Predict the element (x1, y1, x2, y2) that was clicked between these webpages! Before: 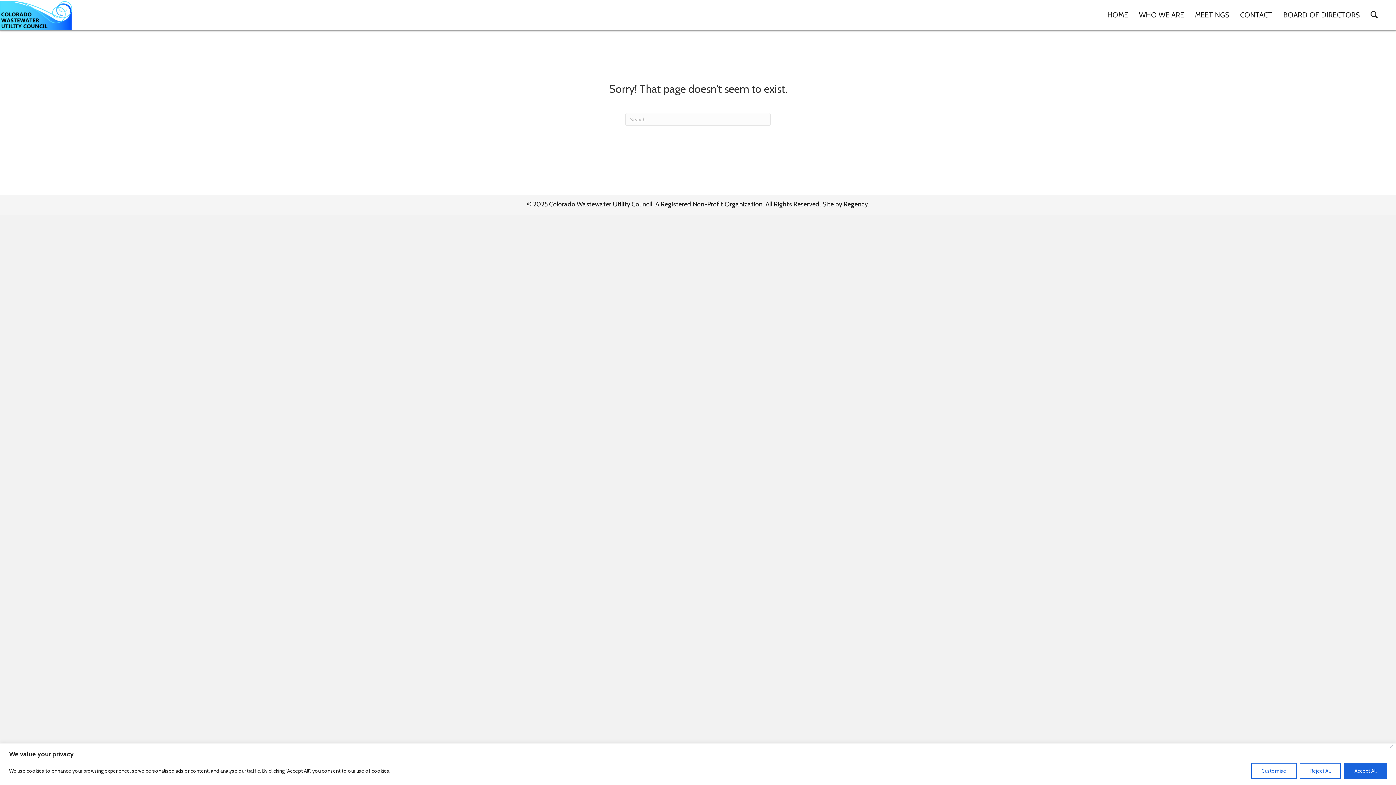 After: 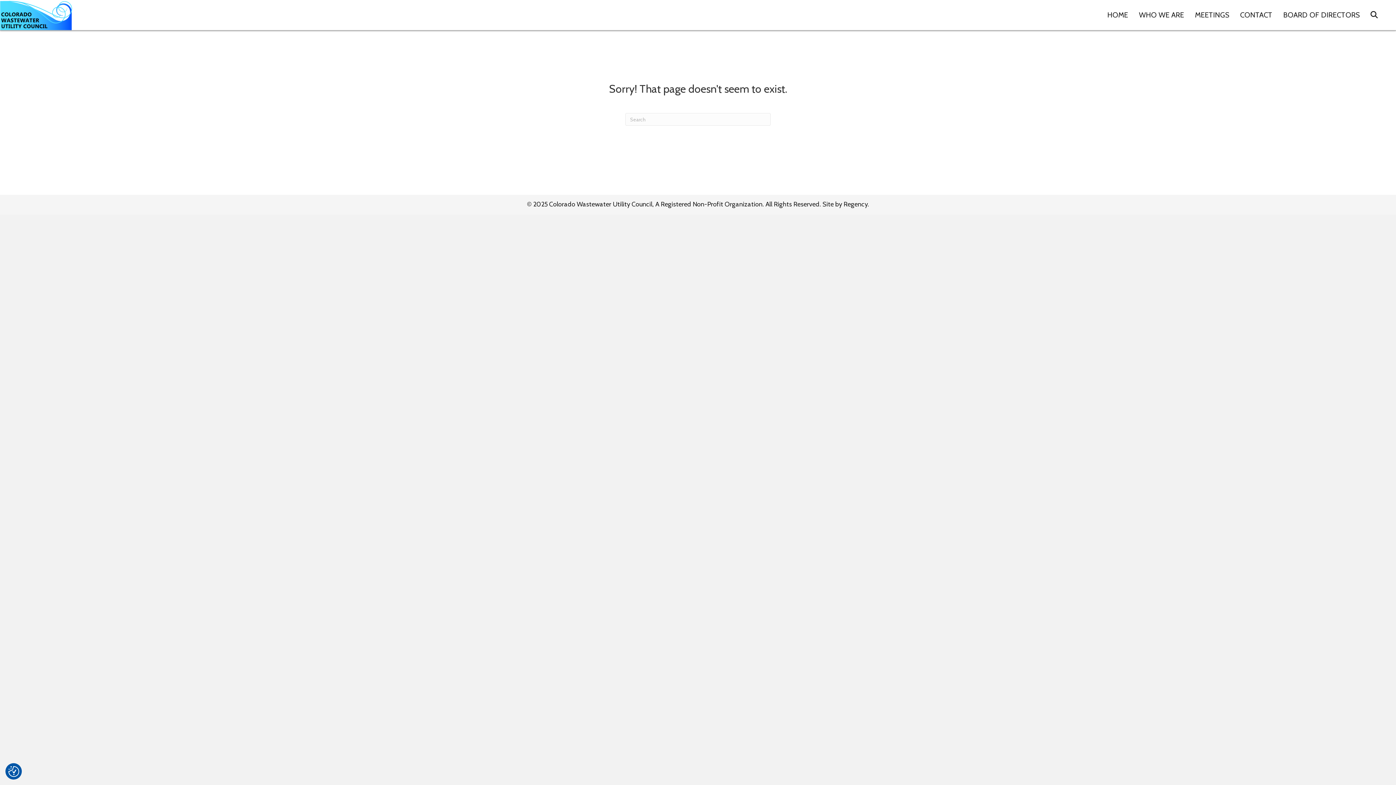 Action: label: Accept All bbox: (1344, 763, 1387, 779)